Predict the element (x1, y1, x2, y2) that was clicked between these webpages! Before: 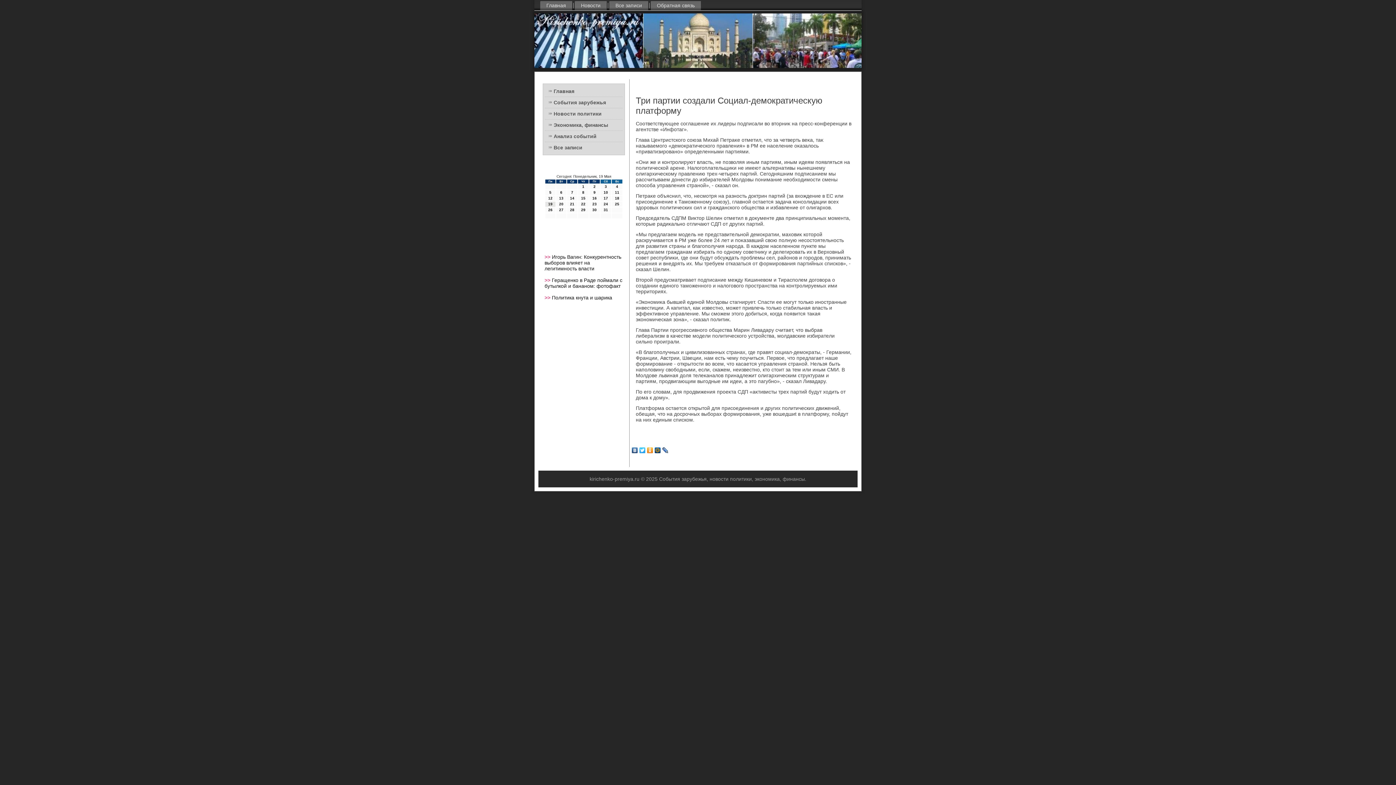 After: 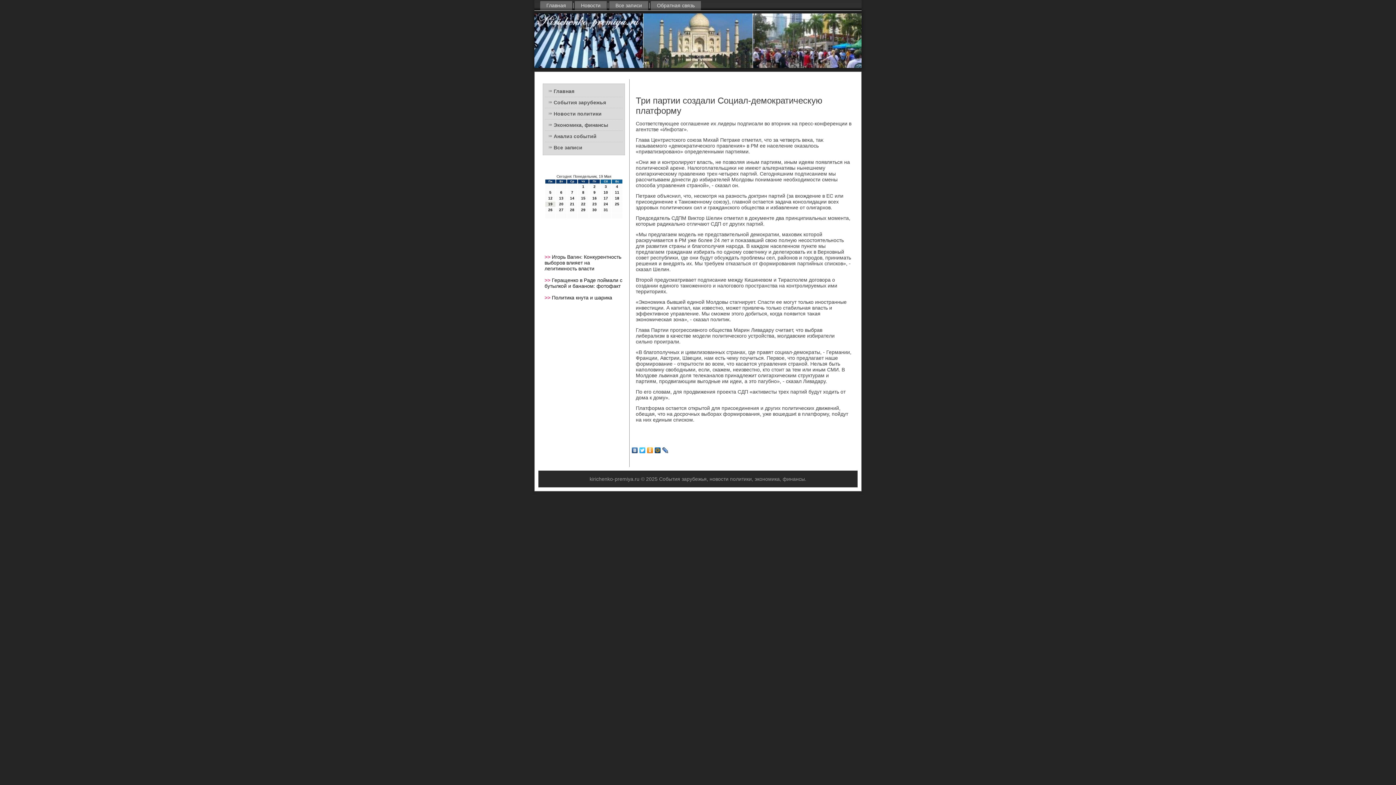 Action: bbox: (661, 445, 669, 455)